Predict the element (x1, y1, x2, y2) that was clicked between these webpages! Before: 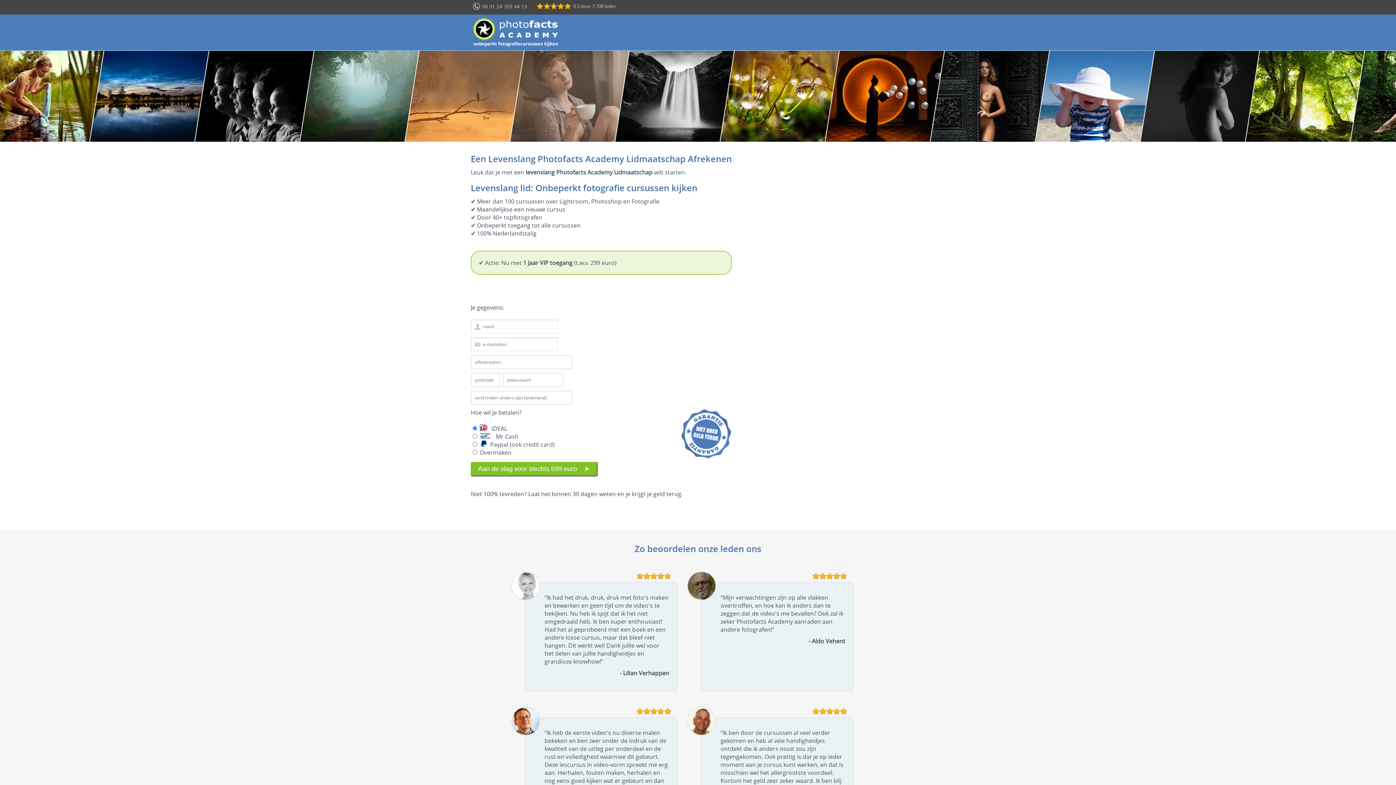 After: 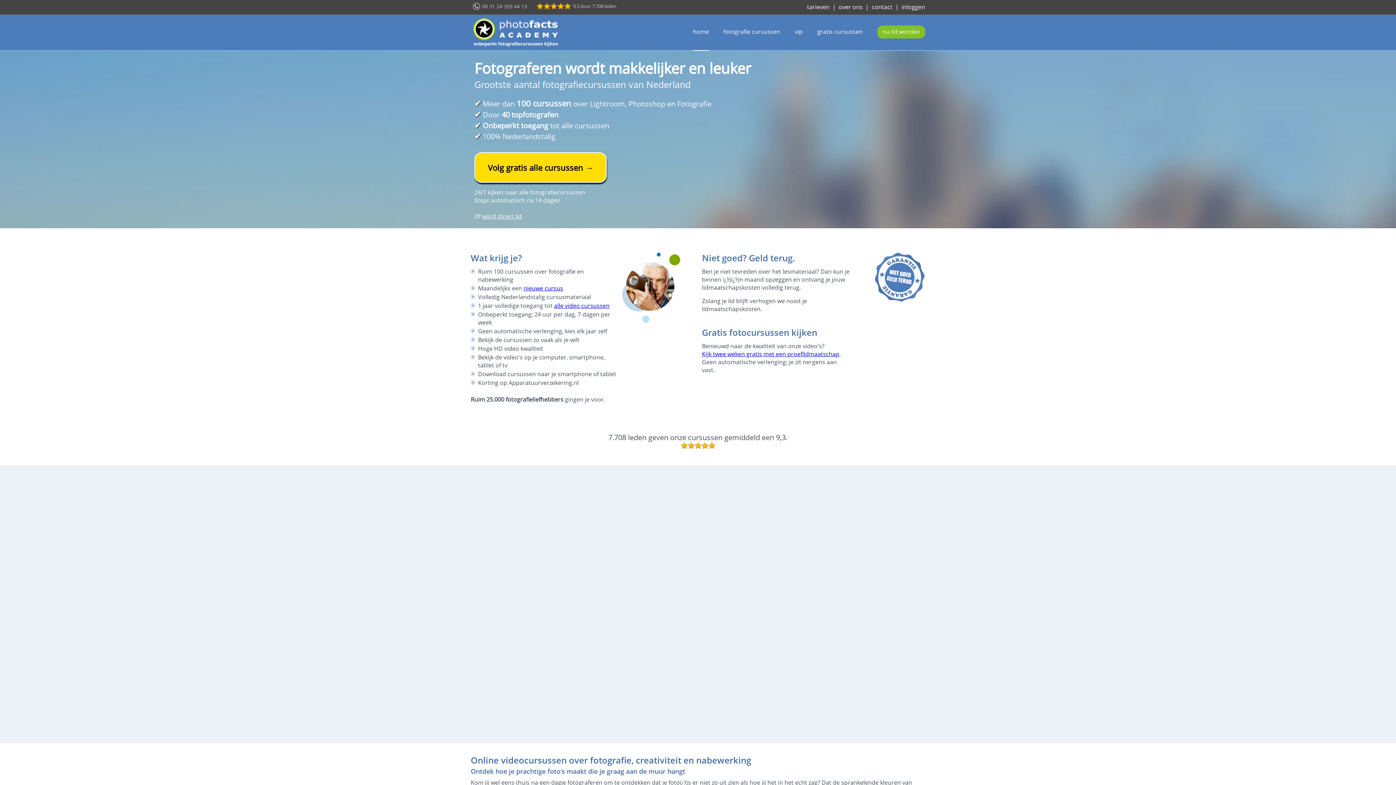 Action: bbox: (472, 42, 560, 50)